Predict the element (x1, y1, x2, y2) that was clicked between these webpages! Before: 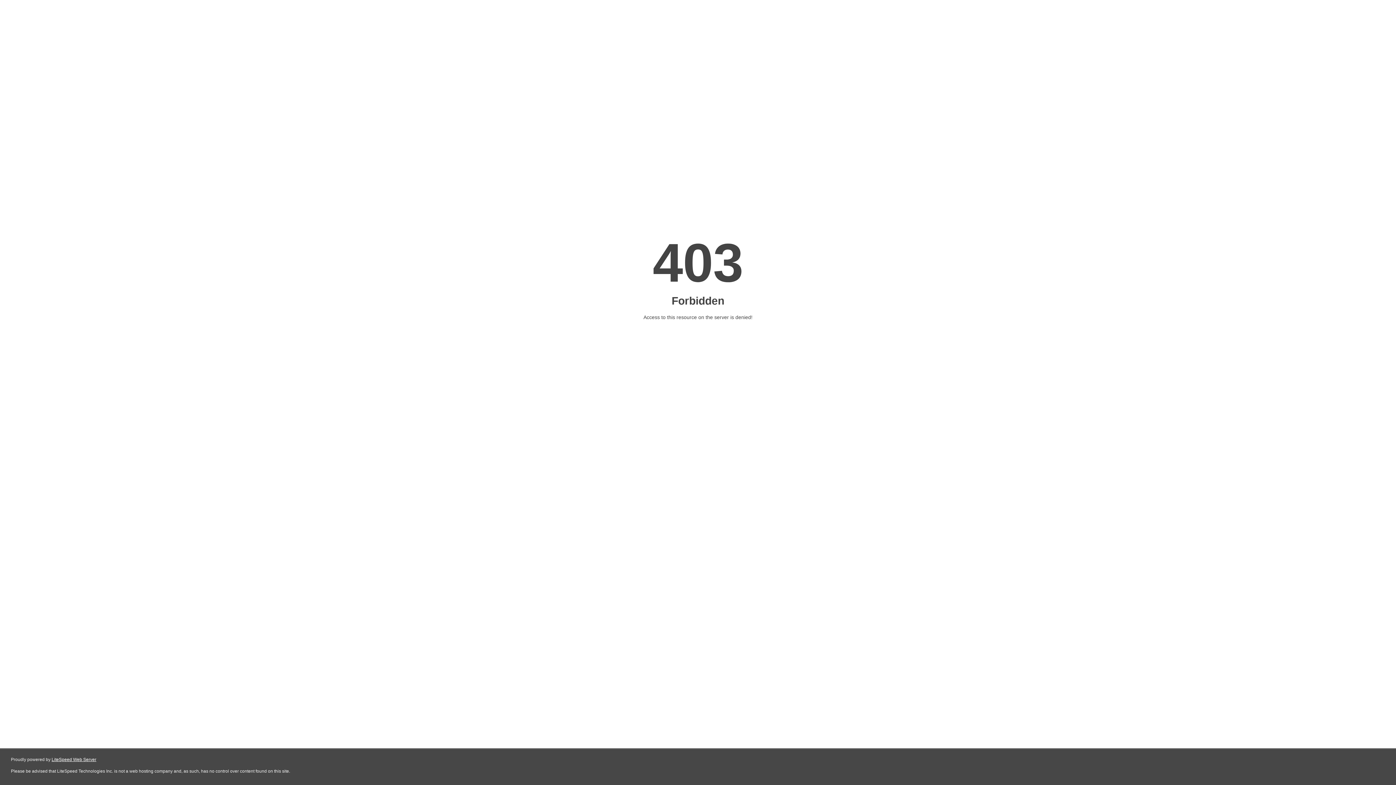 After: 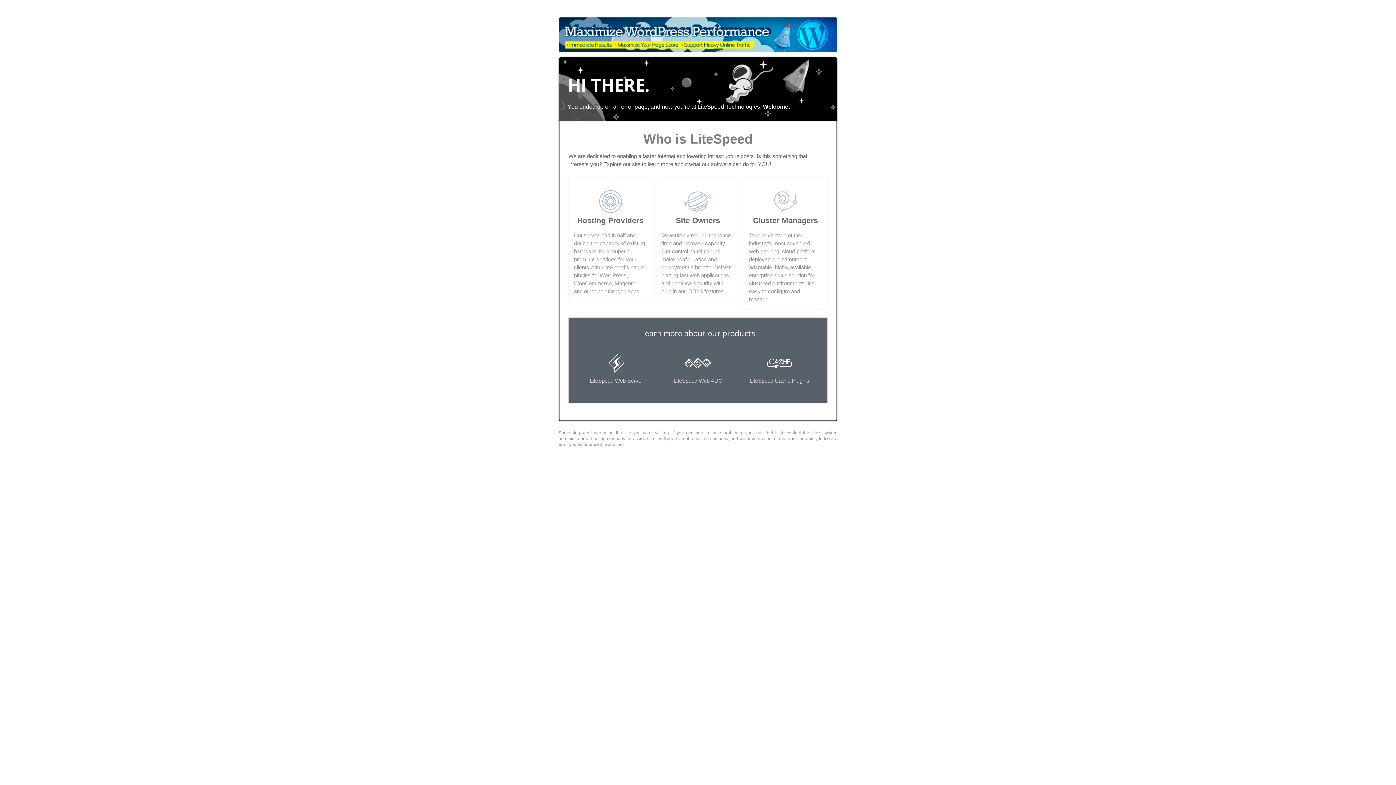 Action: label: LiteSpeed Web Server bbox: (51, 757, 96, 762)